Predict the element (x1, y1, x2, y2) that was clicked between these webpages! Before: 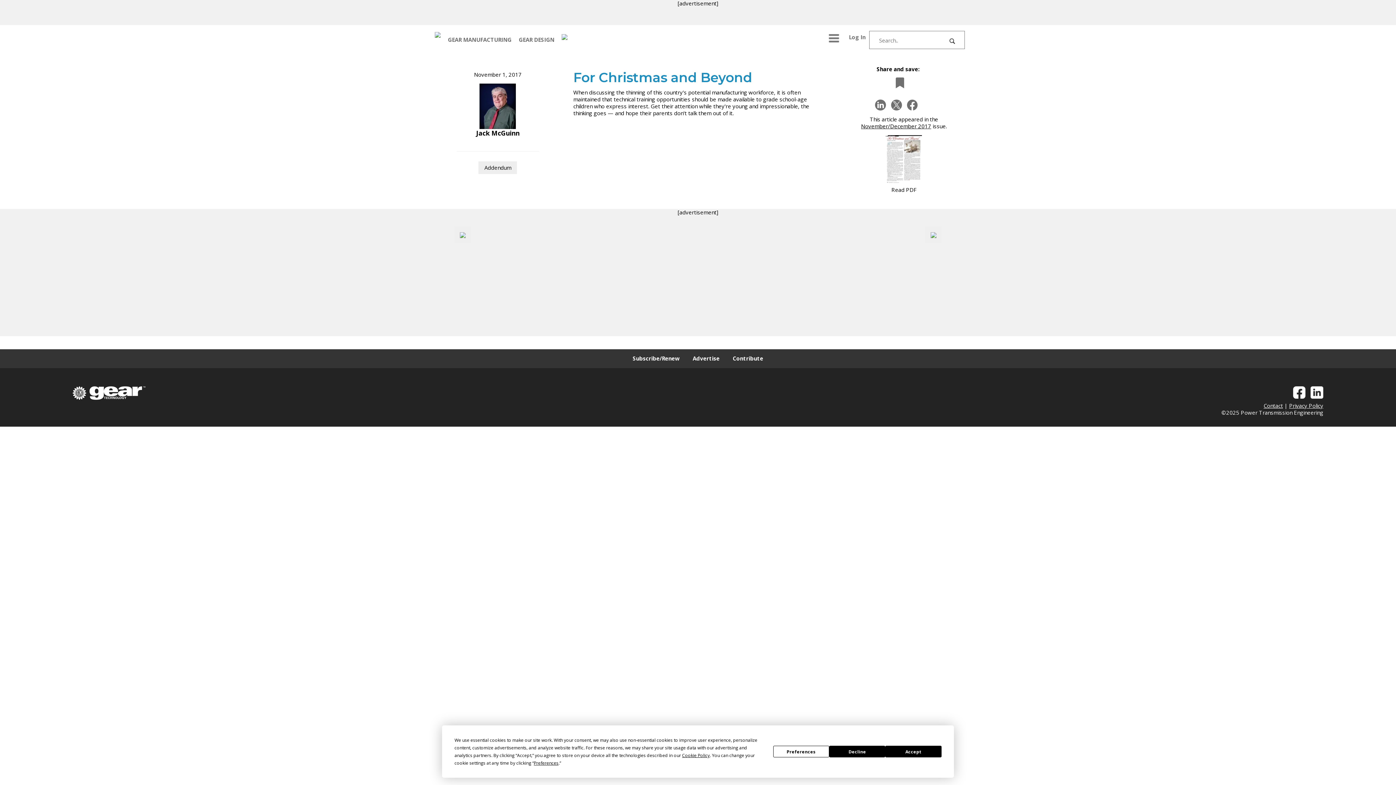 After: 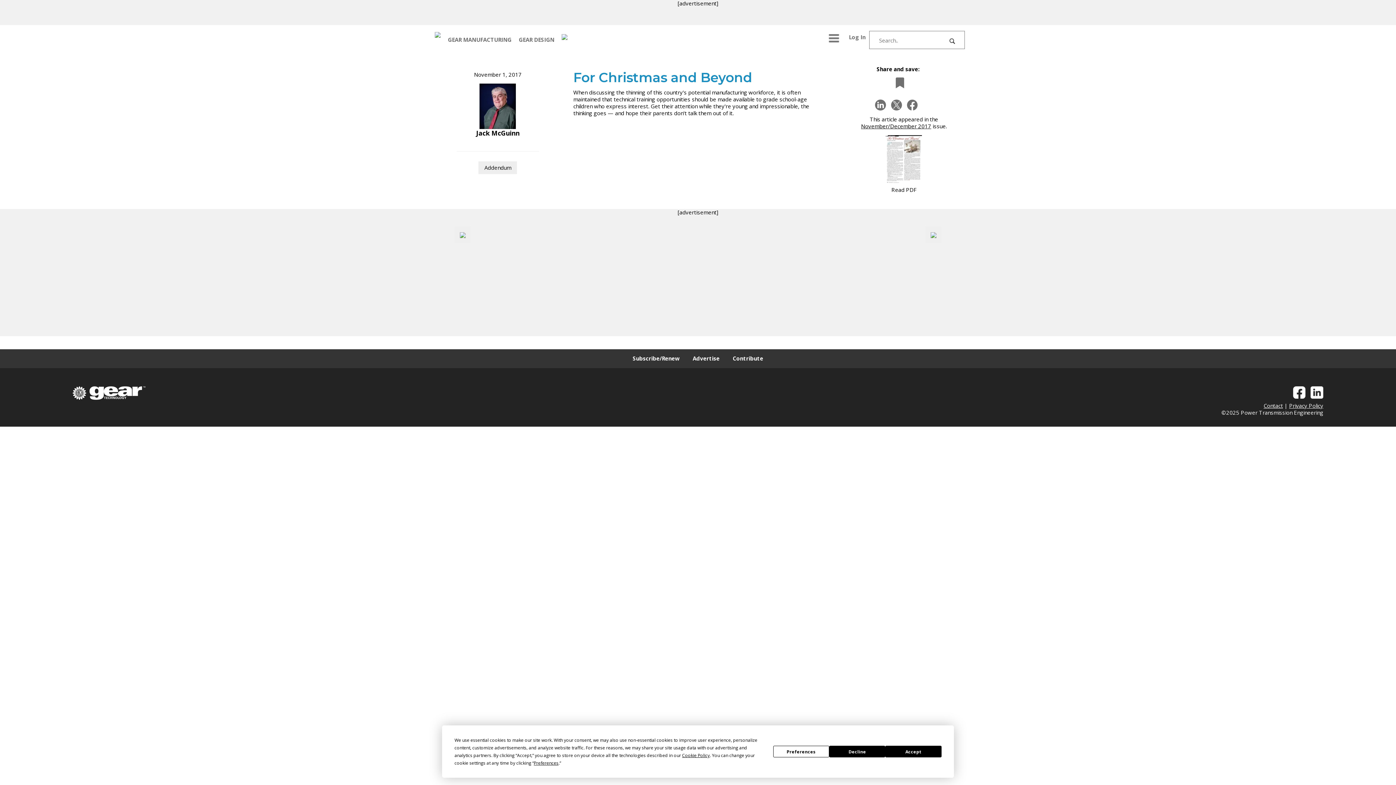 Action: bbox: (1309, 390, 1323, 397)